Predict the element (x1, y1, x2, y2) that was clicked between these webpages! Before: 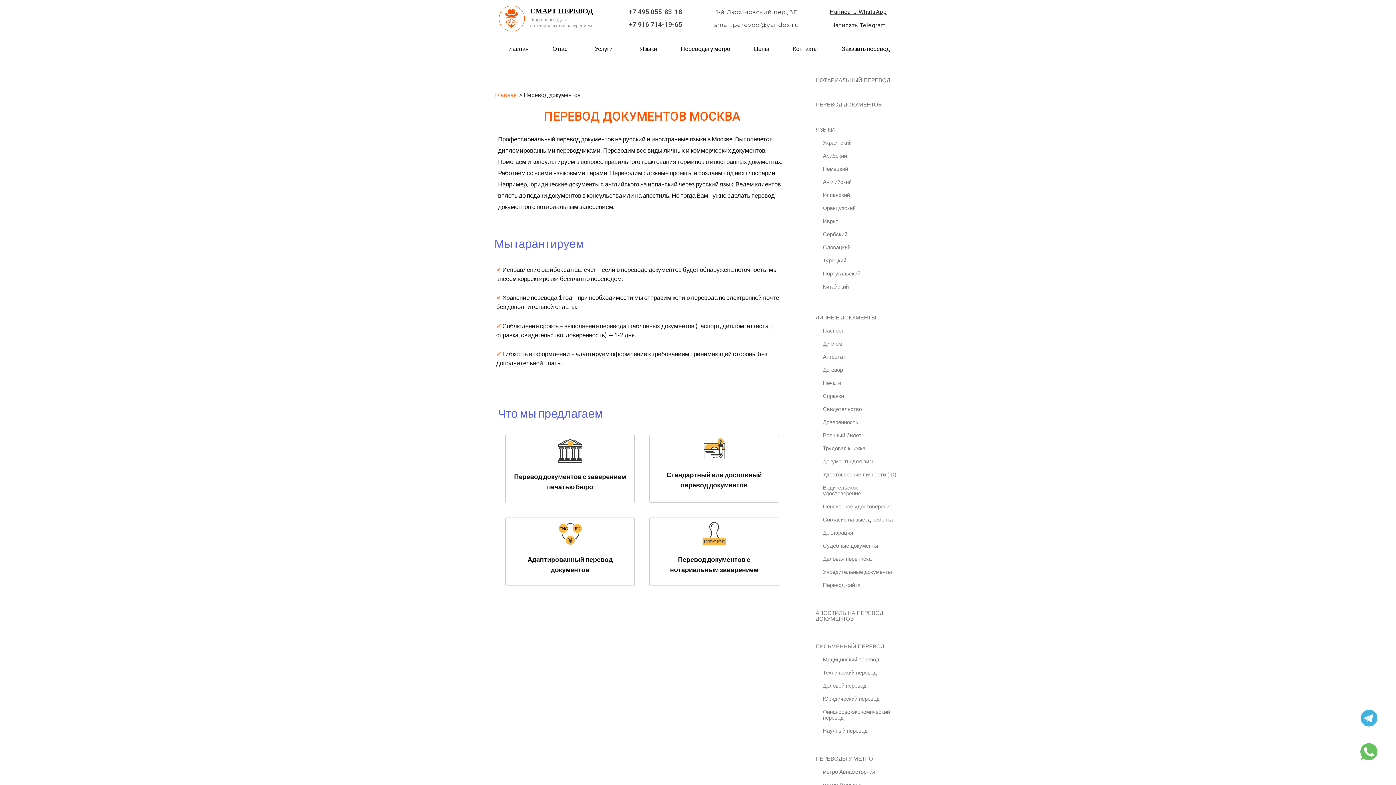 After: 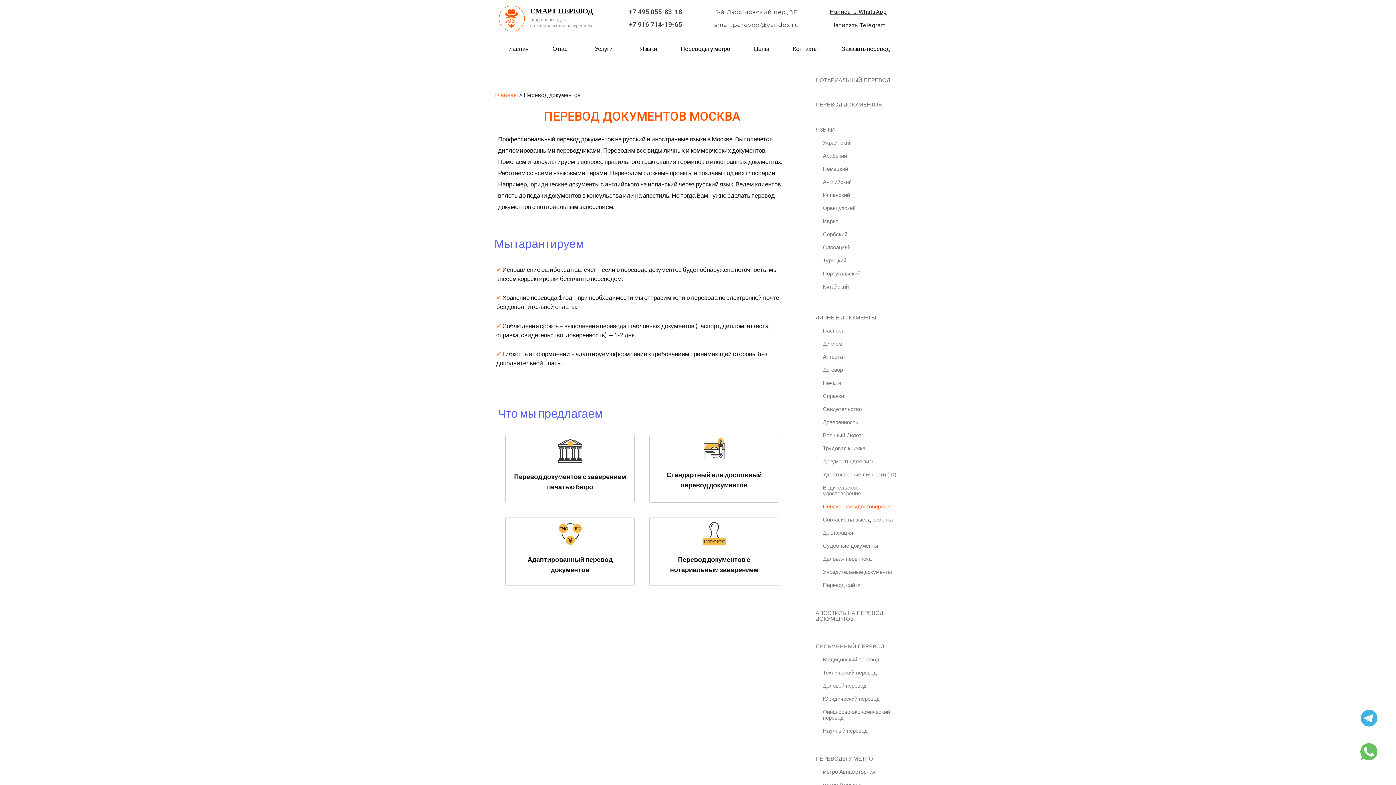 Action: bbox: (823, 503, 892, 509) label: Пенсионное удостоверение